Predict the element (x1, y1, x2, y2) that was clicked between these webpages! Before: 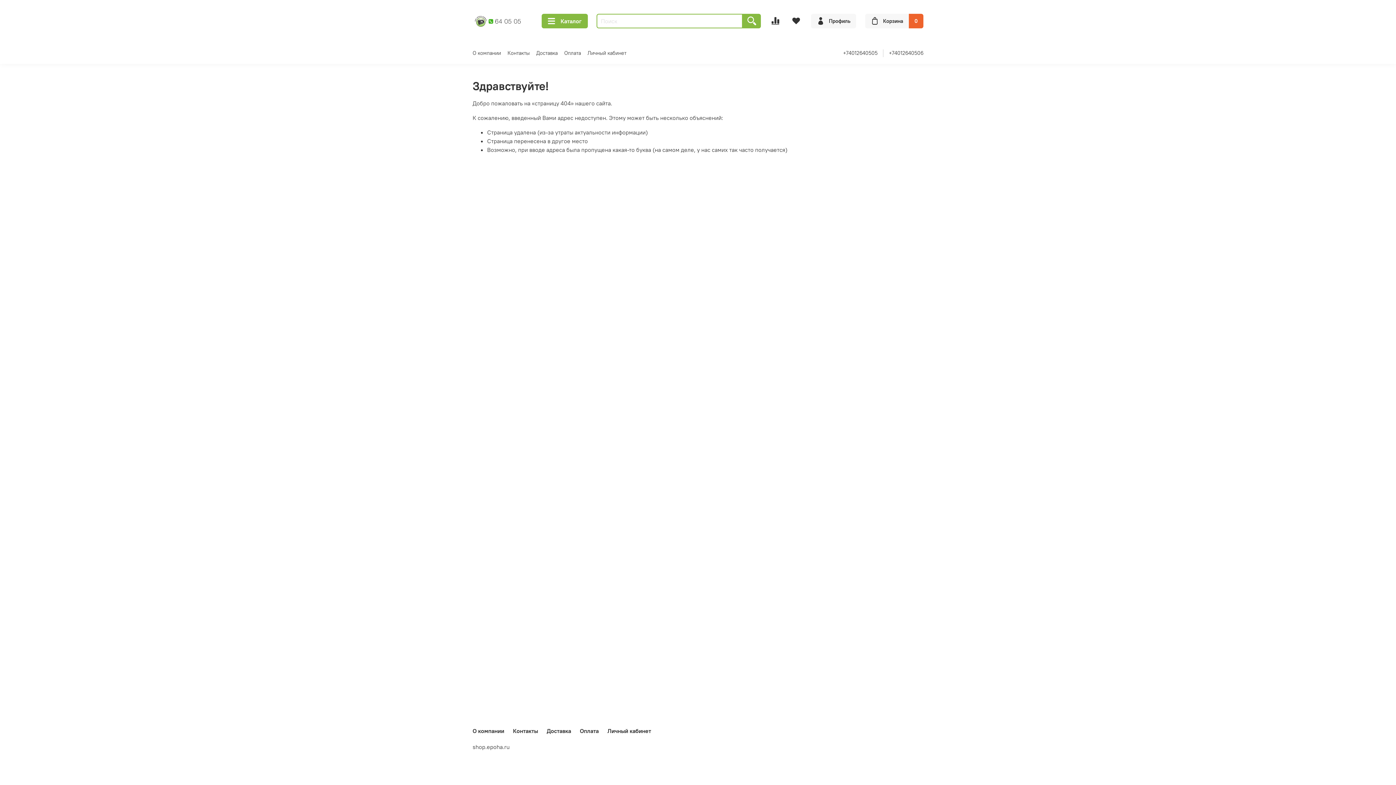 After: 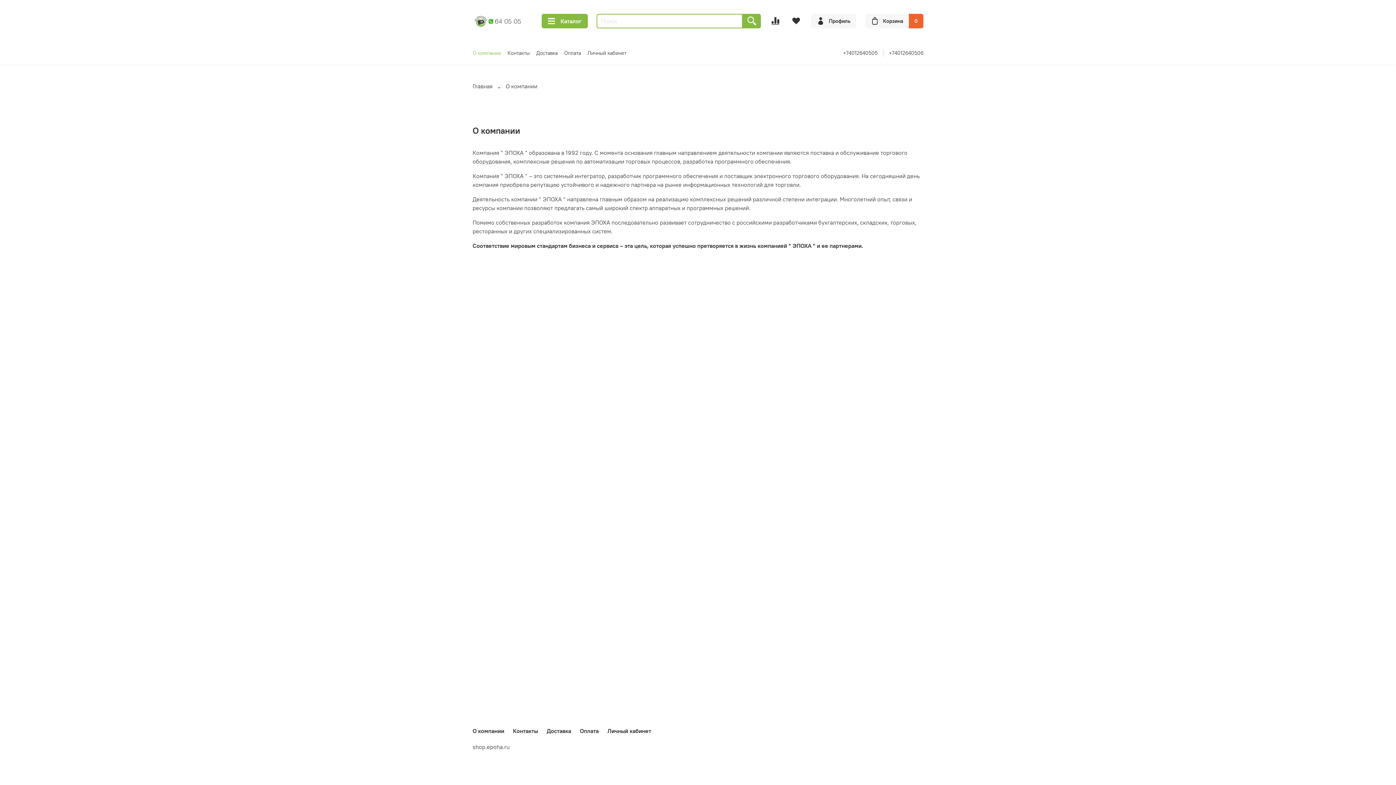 Action: bbox: (472, 49, 501, 56) label: О компании